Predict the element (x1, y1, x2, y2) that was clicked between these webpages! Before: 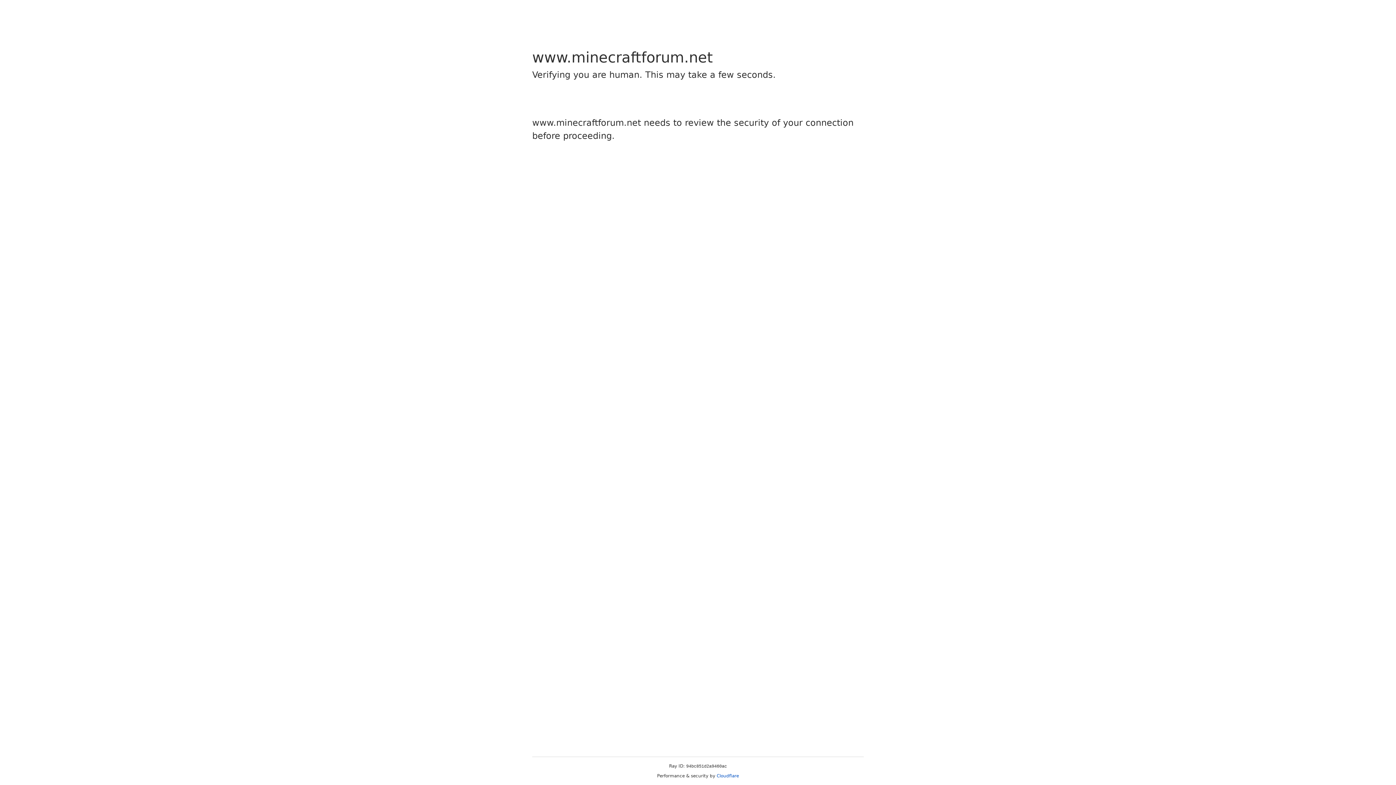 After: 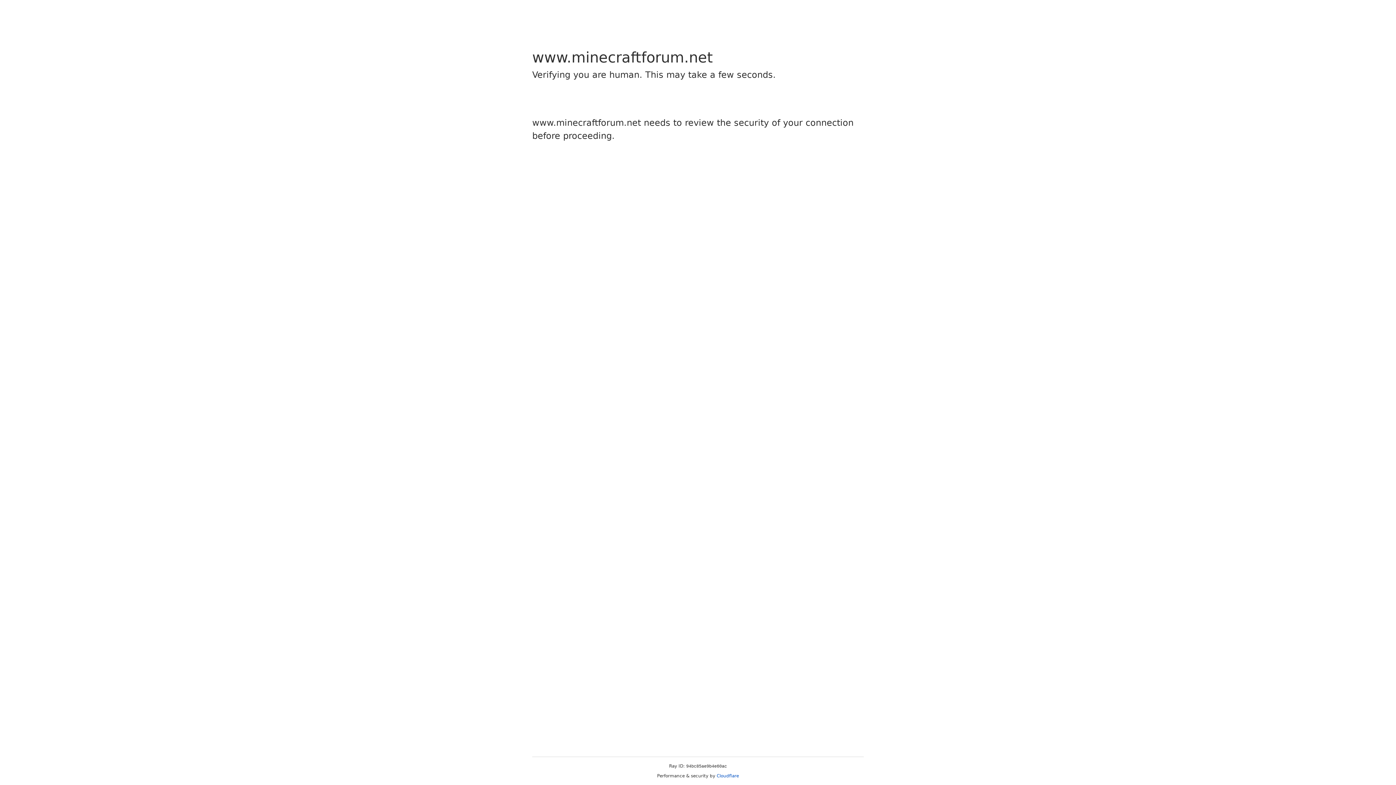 Action: label: Cloudflare bbox: (716, 773, 739, 778)